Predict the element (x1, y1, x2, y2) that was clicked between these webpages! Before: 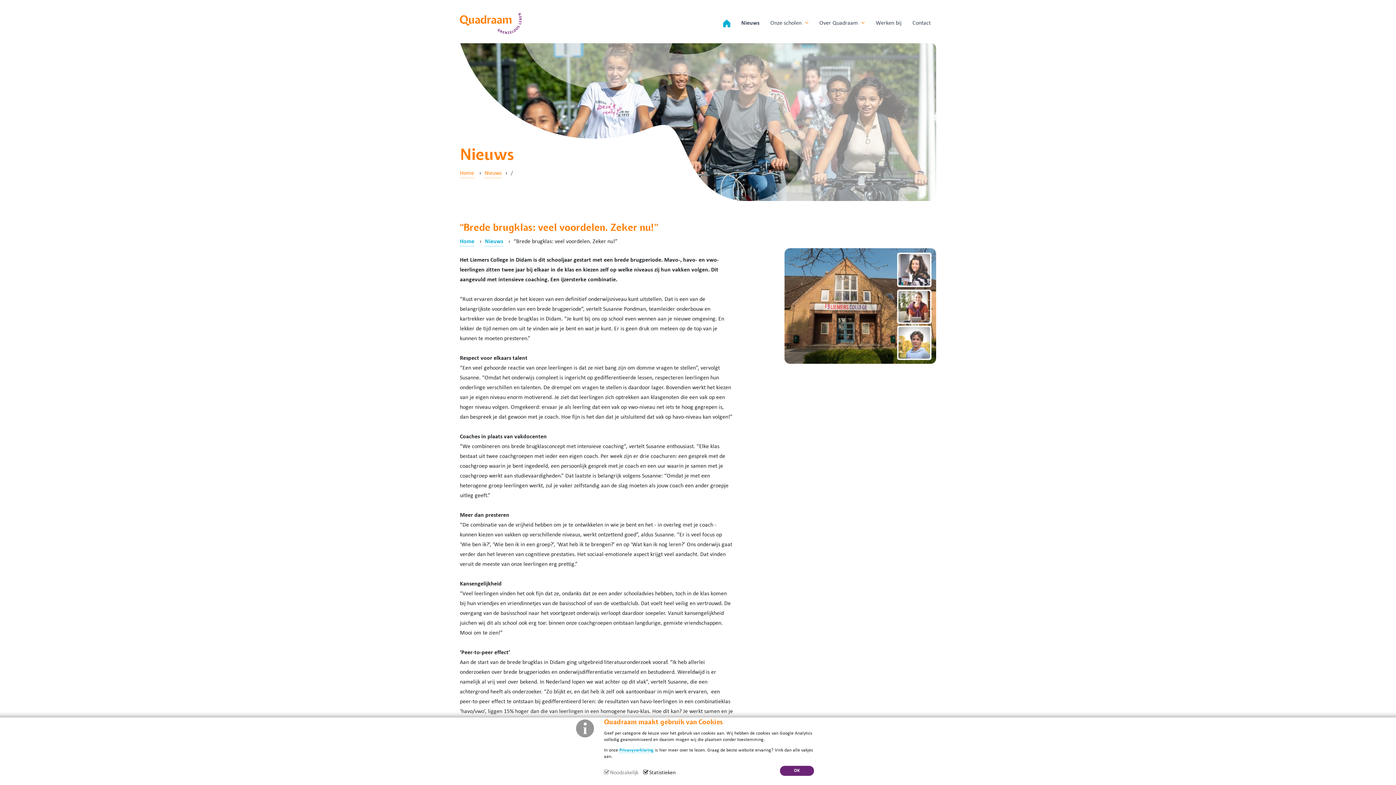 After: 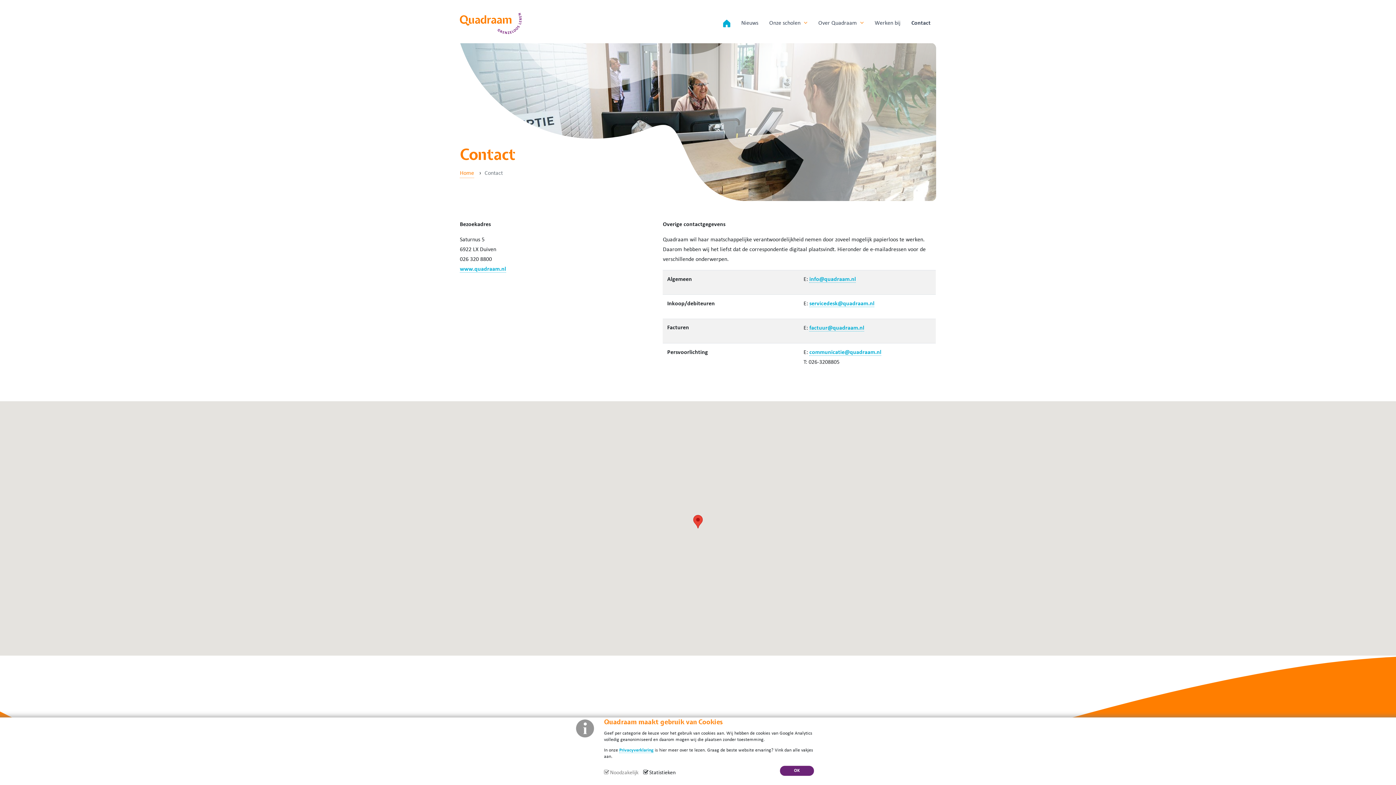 Action: label: Contact bbox: (907, 13, 936, 33)